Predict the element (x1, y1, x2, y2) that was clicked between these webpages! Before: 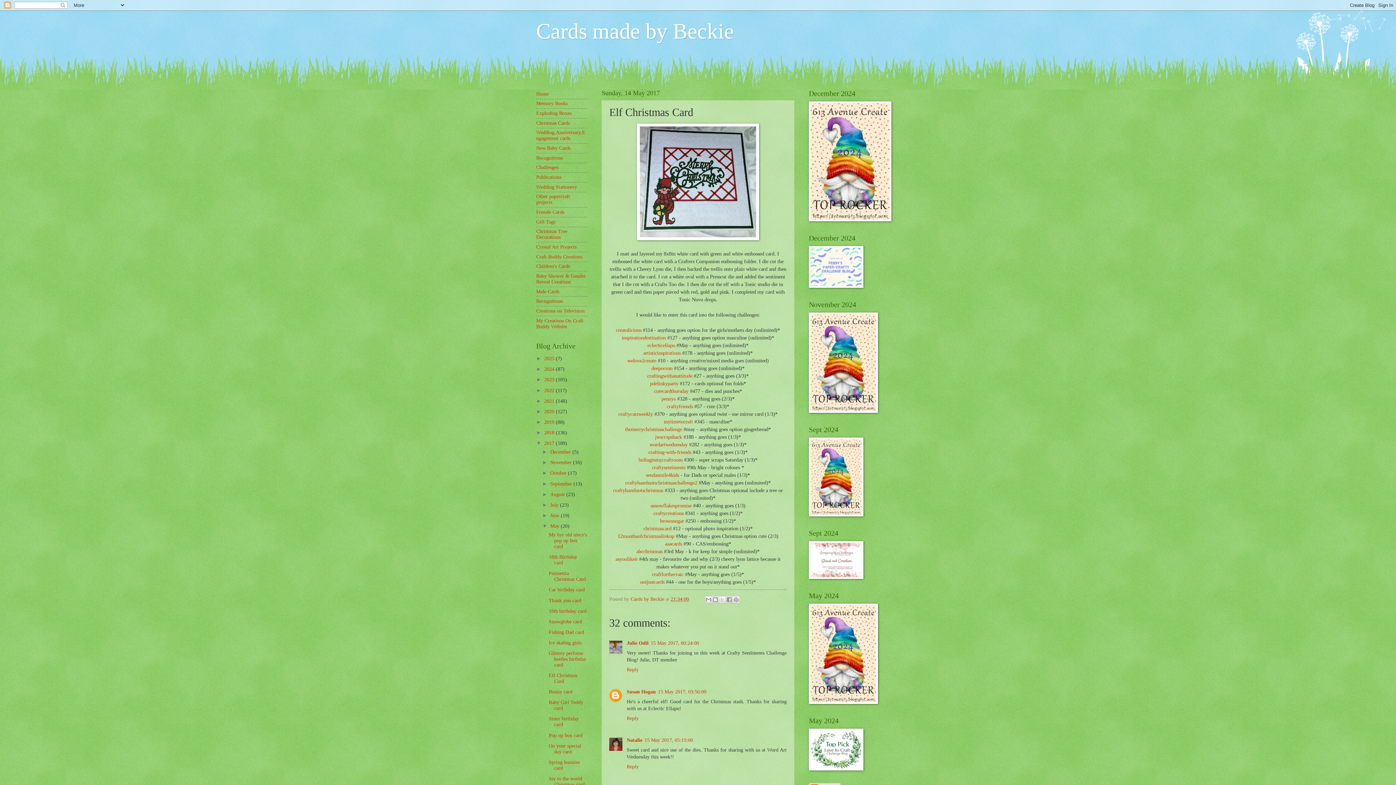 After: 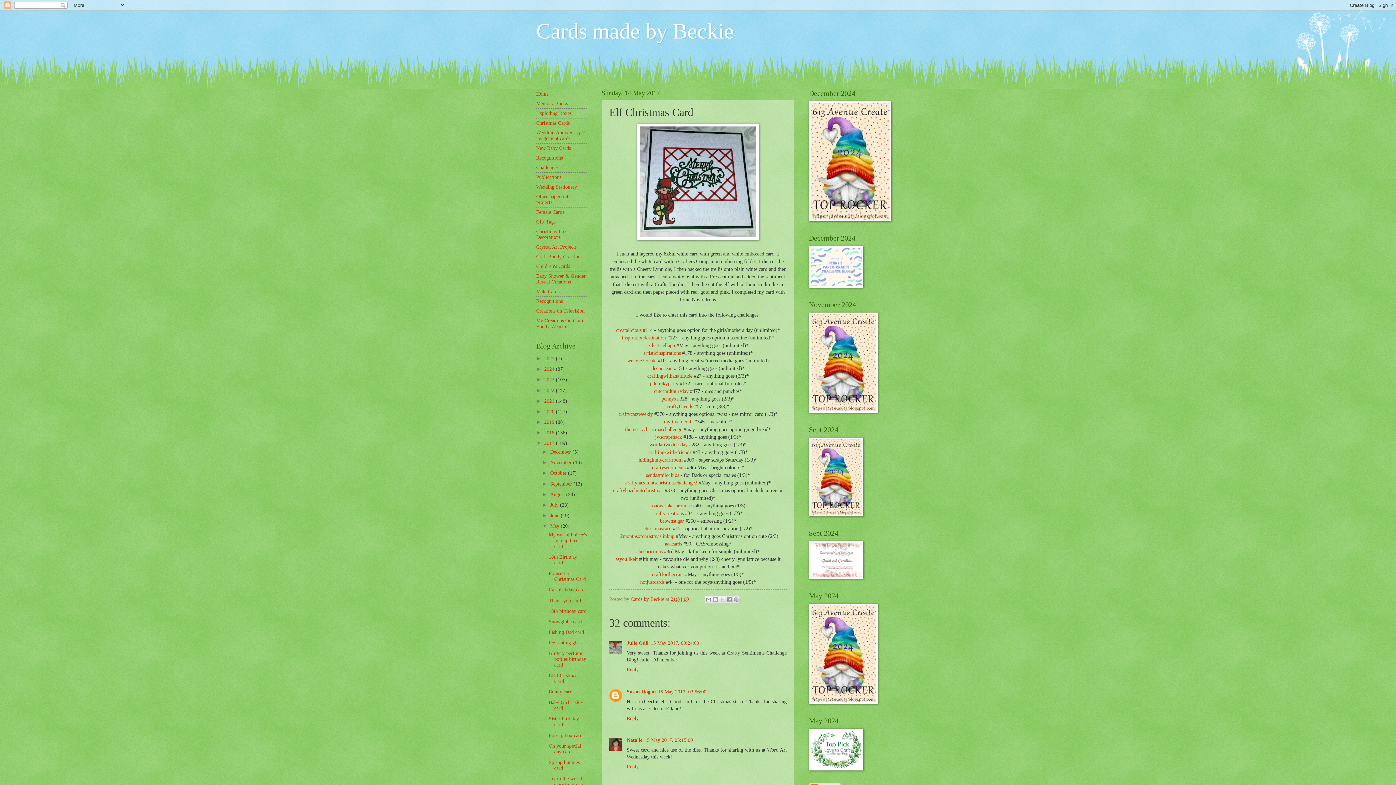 Action: bbox: (626, 762, 640, 769) label: Reply